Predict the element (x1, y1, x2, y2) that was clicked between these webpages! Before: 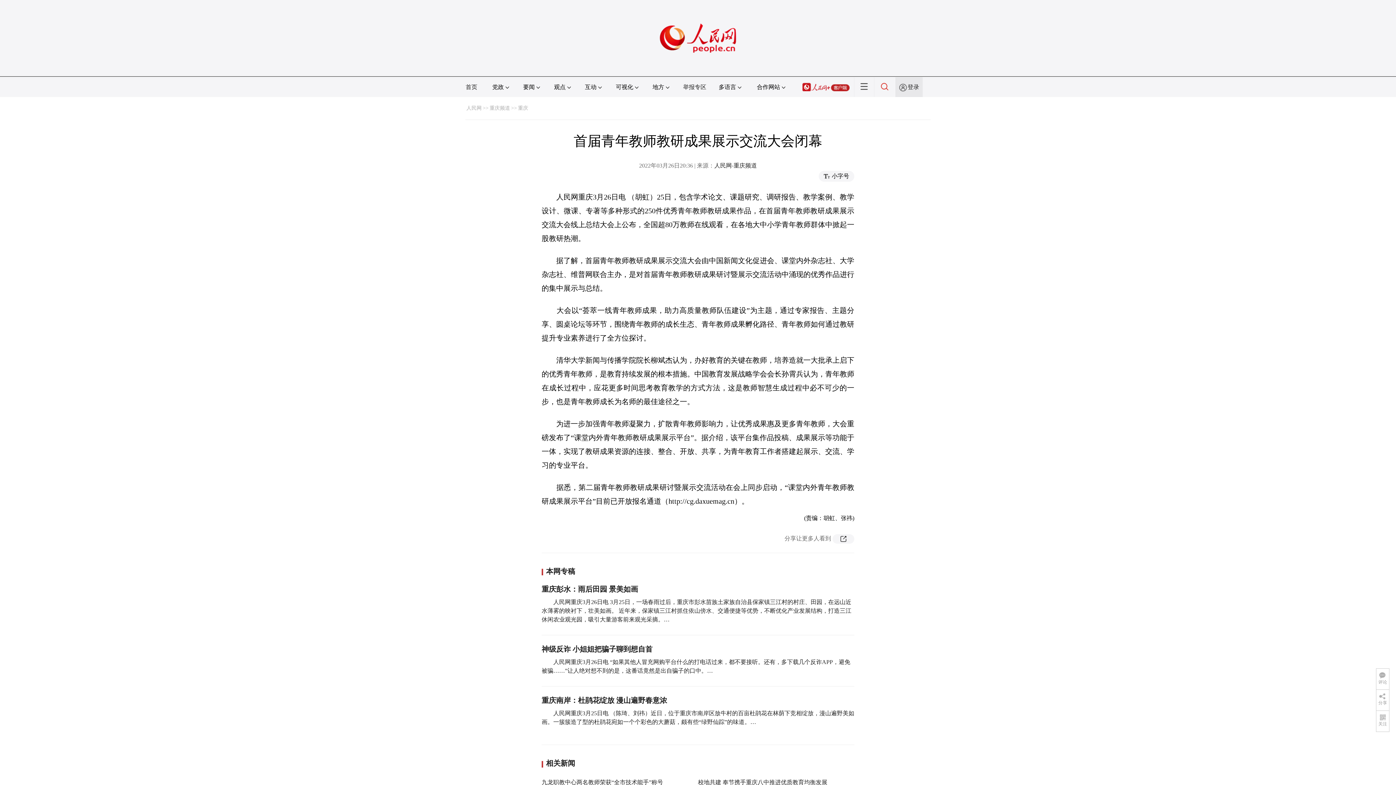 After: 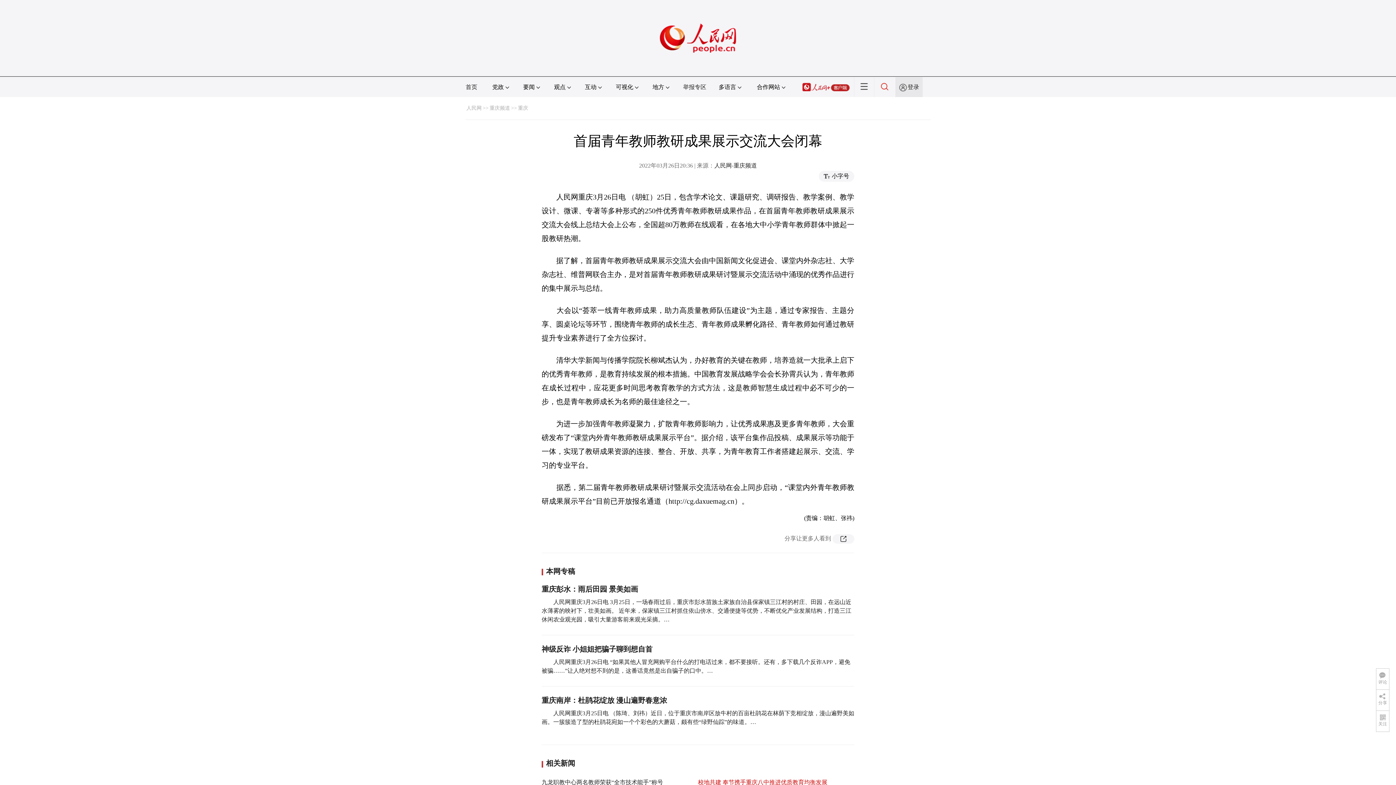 Action: label: 校地共建 奉节携手重庆八中推进优质教育均衡发展 bbox: (698, 779, 827, 785)